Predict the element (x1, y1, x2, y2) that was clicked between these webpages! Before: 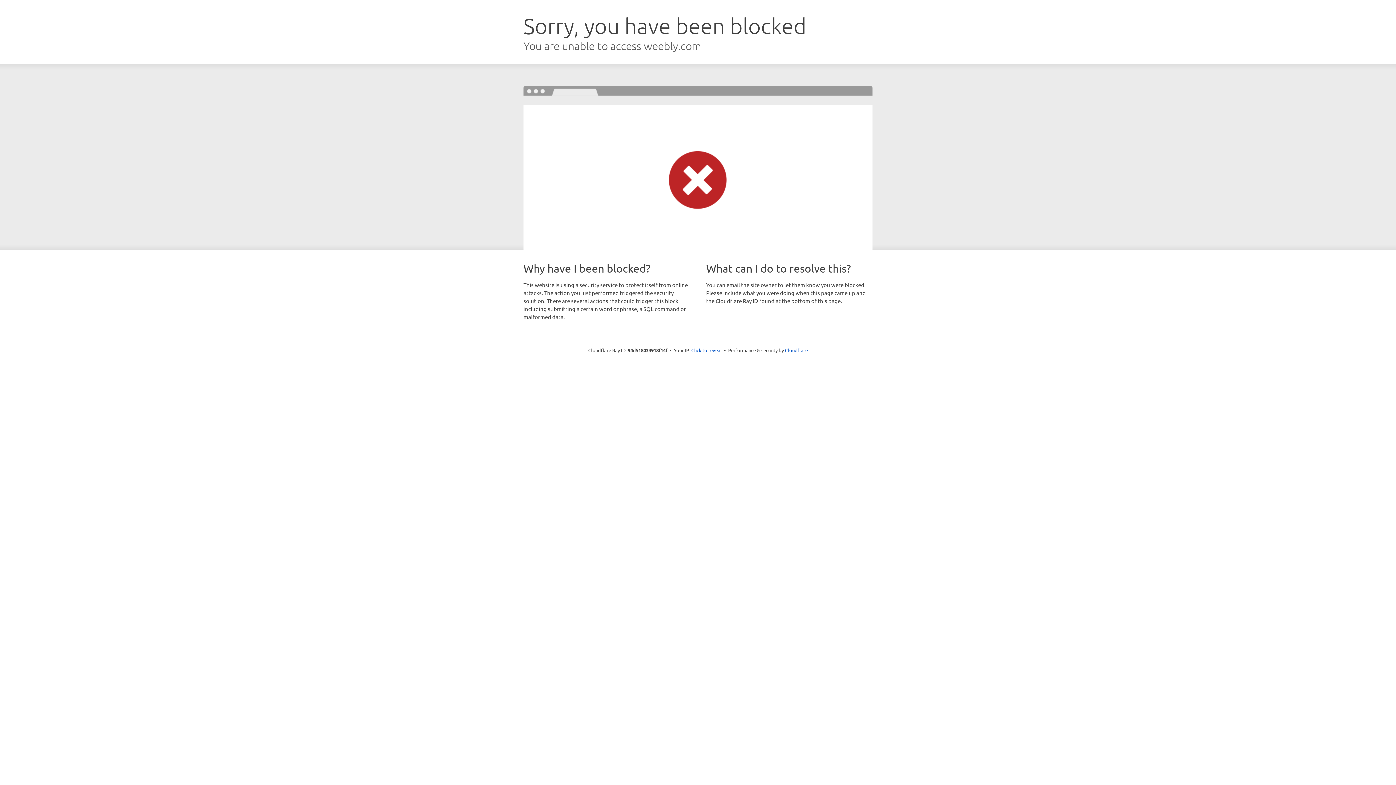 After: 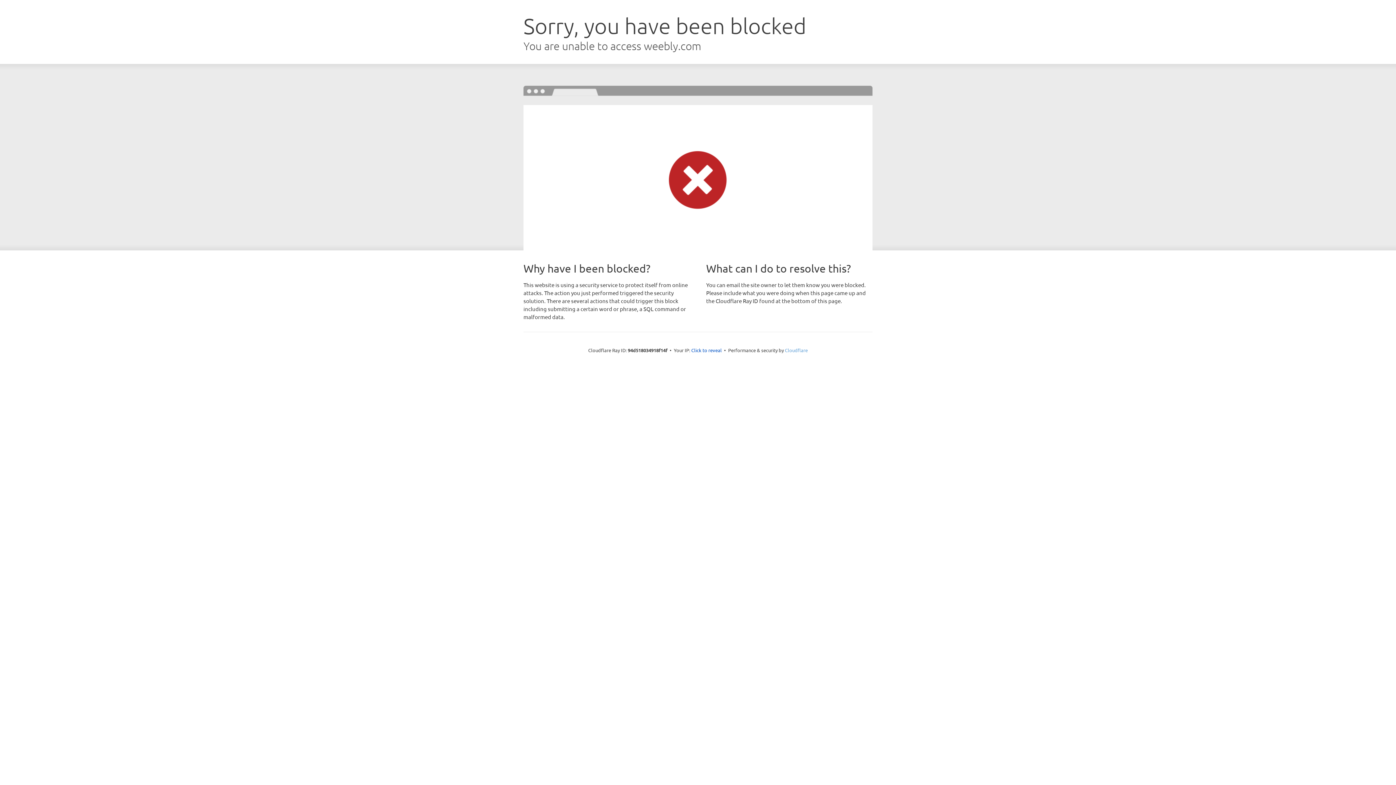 Action: bbox: (785, 347, 808, 353) label: Cloudflare